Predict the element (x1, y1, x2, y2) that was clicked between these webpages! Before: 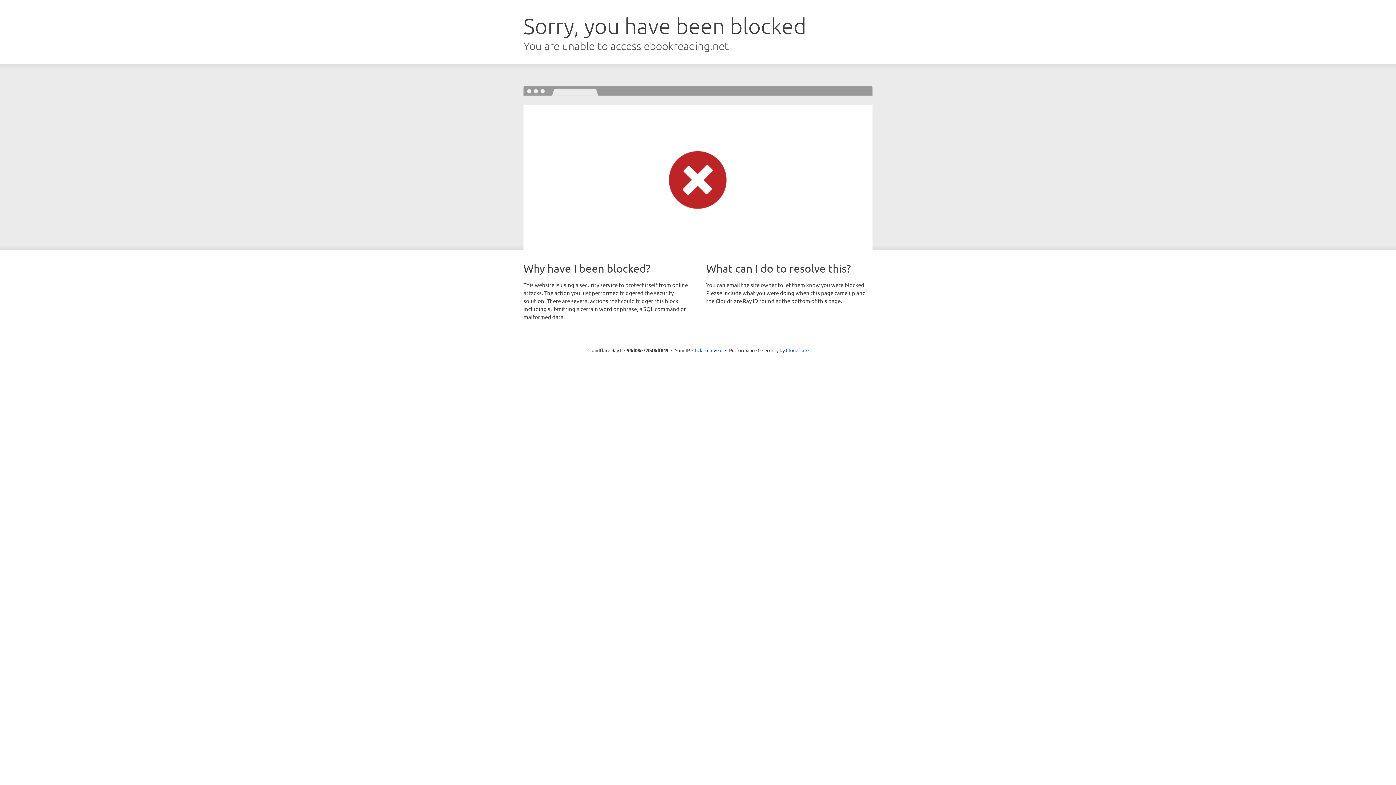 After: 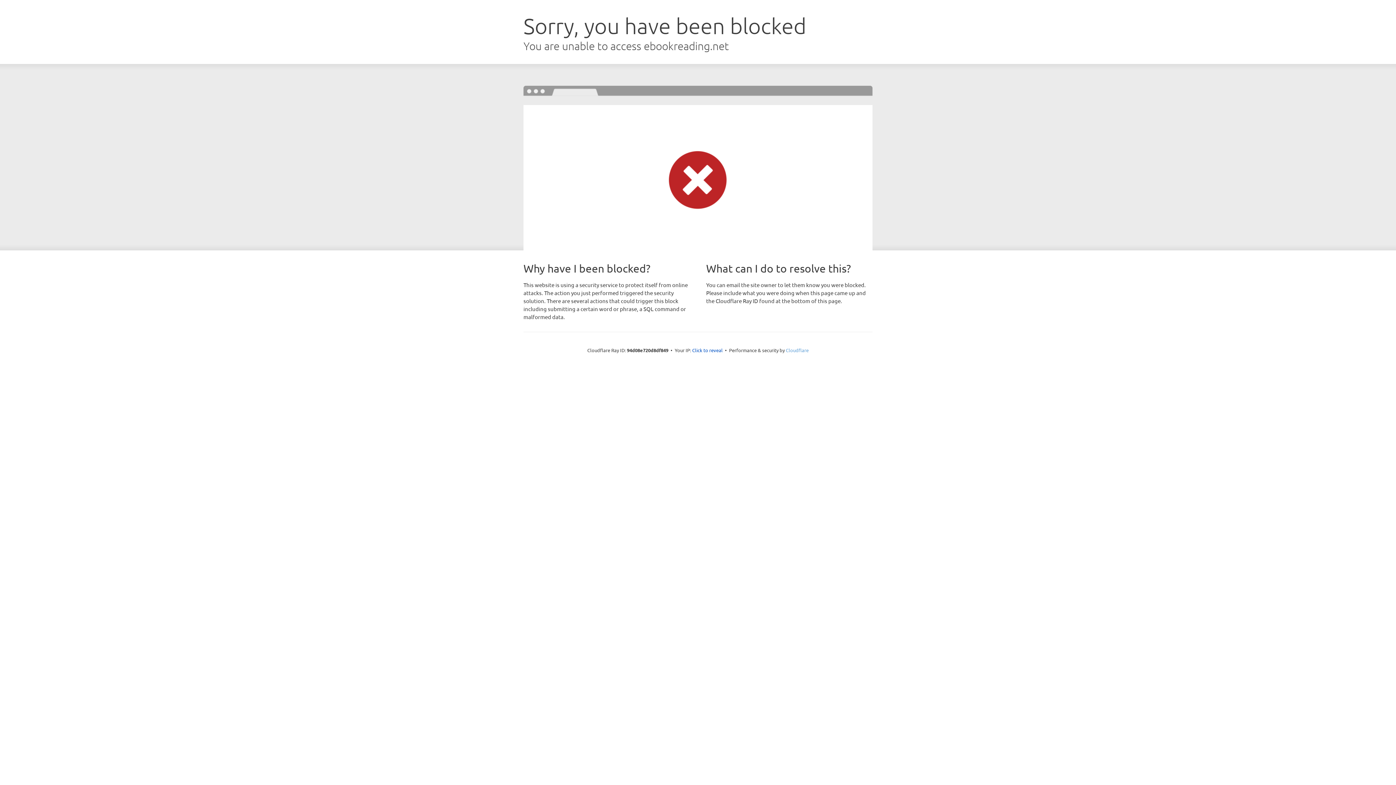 Action: bbox: (786, 347, 808, 353) label: Cloudflare